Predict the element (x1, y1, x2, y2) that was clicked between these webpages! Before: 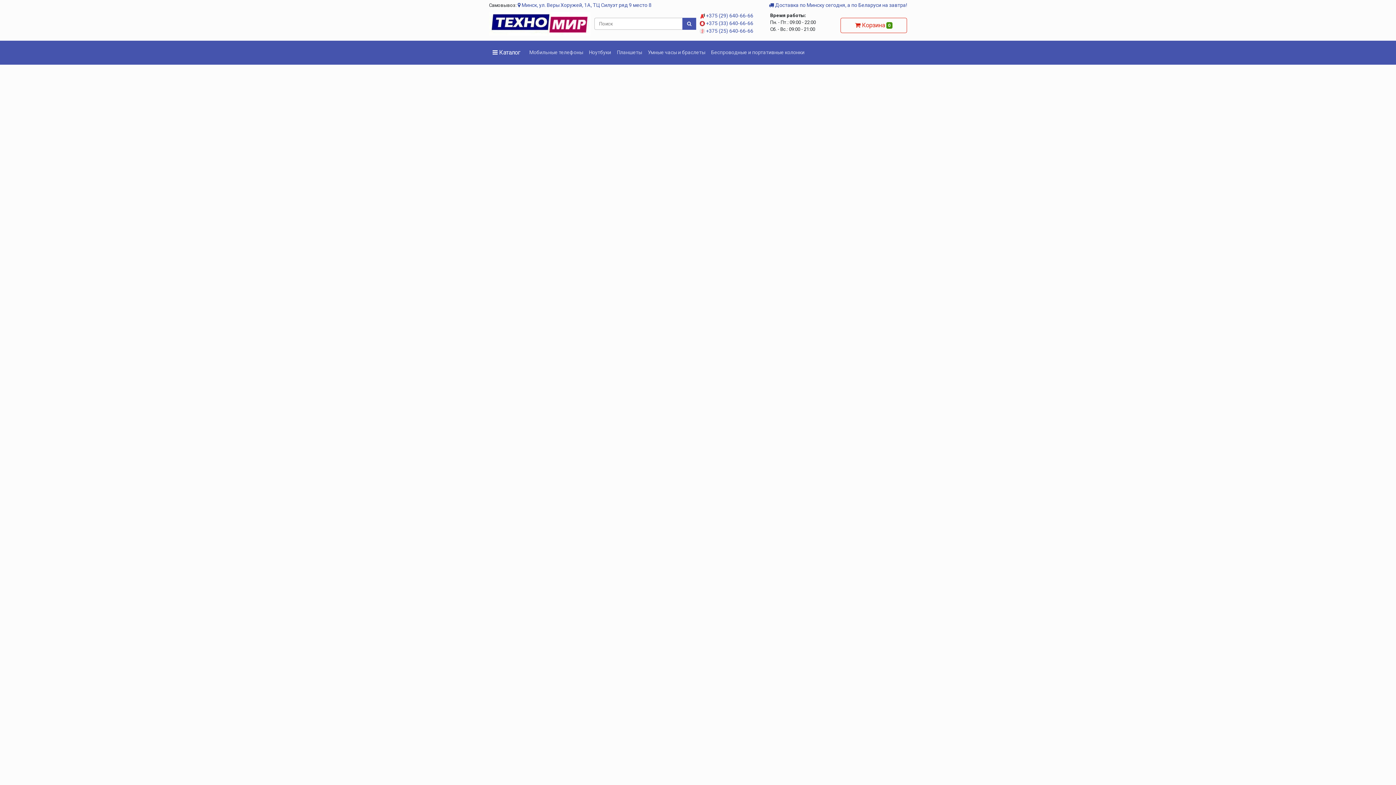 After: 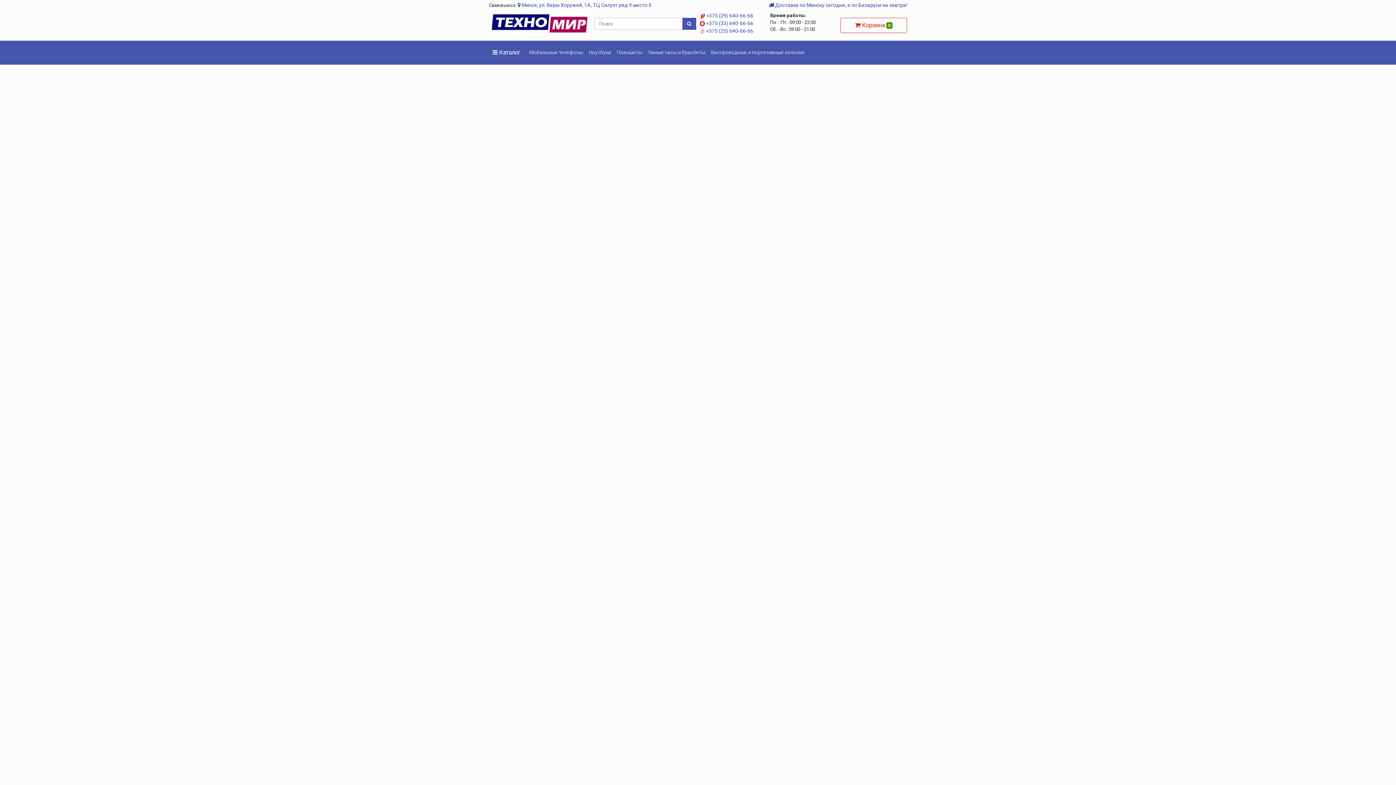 Action: label:  +375 (25) 640-66-66 bbox: (700, 28, 753, 33)